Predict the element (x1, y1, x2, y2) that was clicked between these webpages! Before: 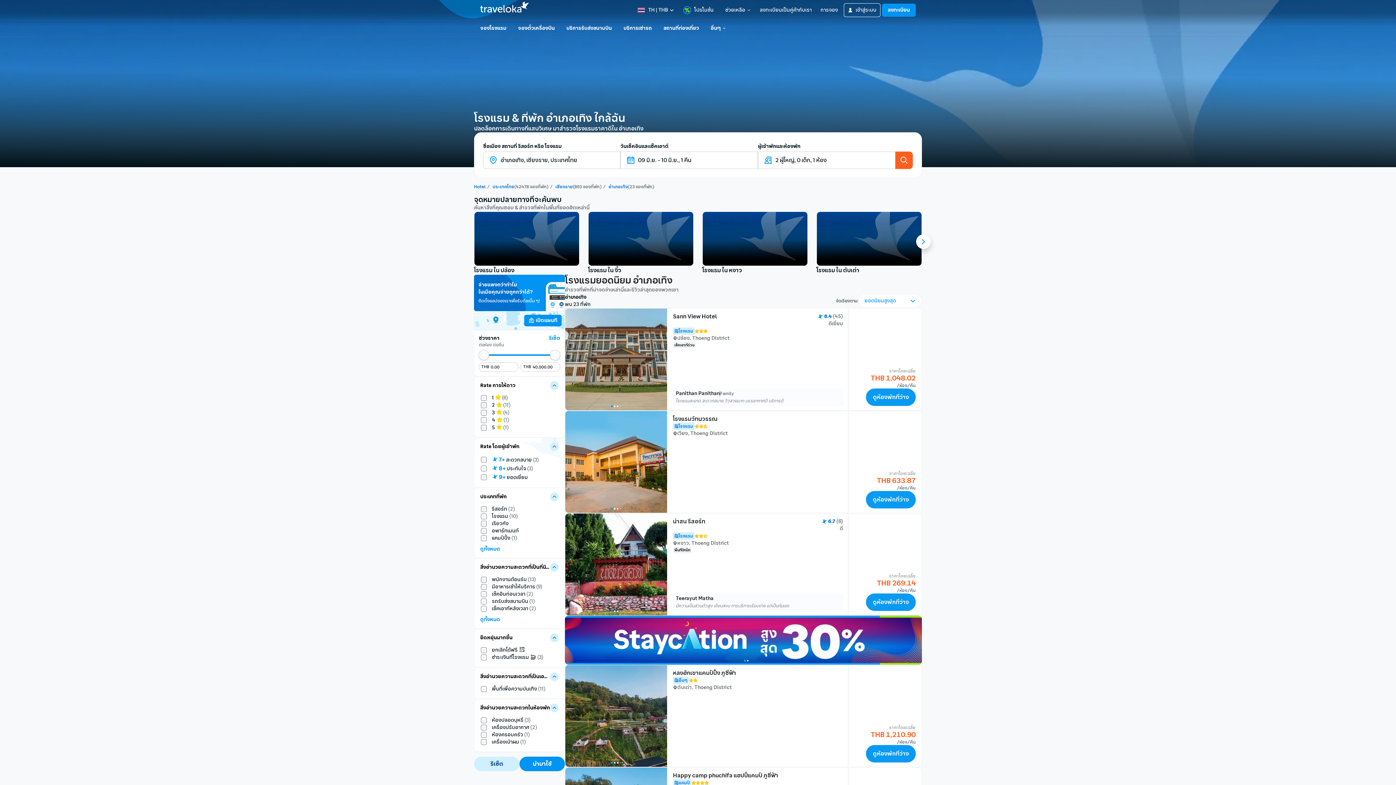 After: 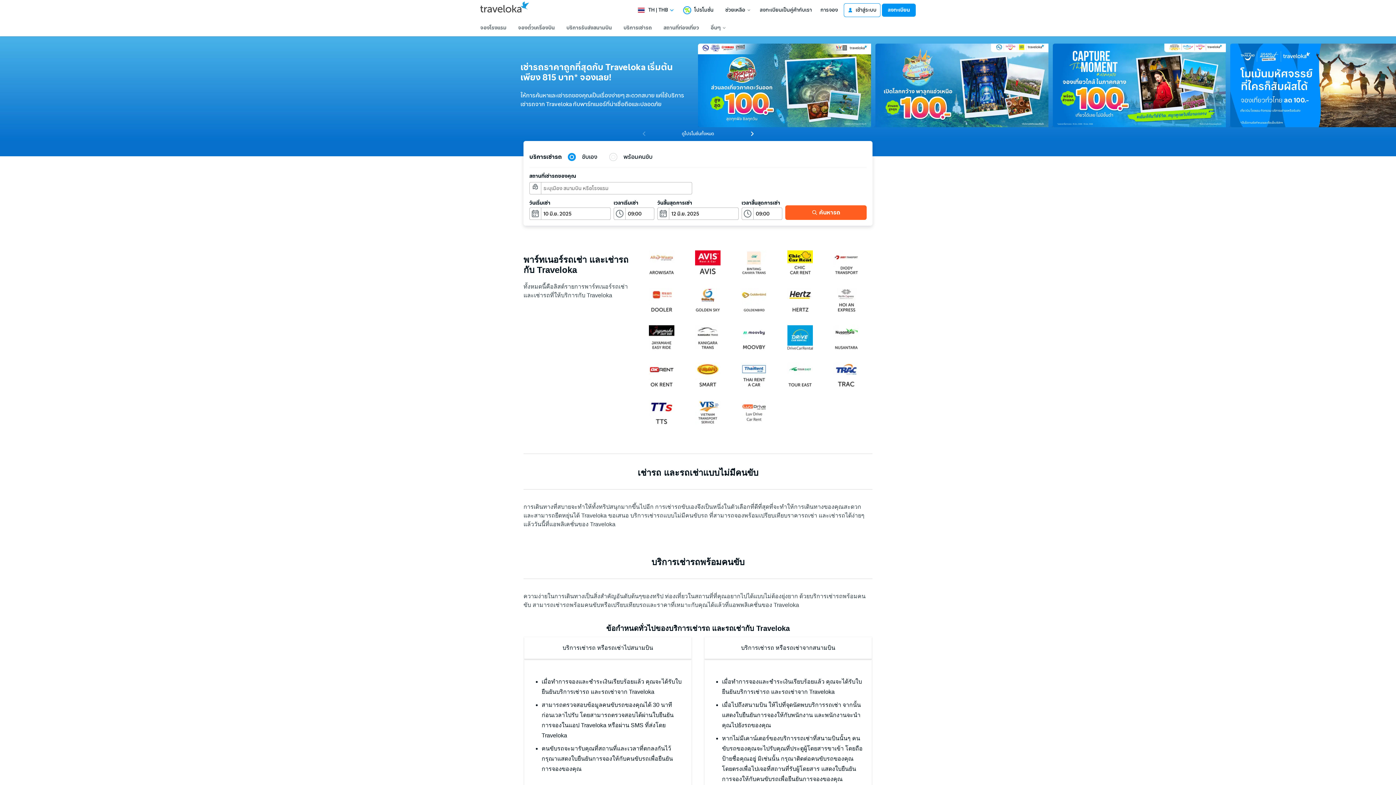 Action: label: บริการเช่ารถ bbox: (620, 21, 654, 34)